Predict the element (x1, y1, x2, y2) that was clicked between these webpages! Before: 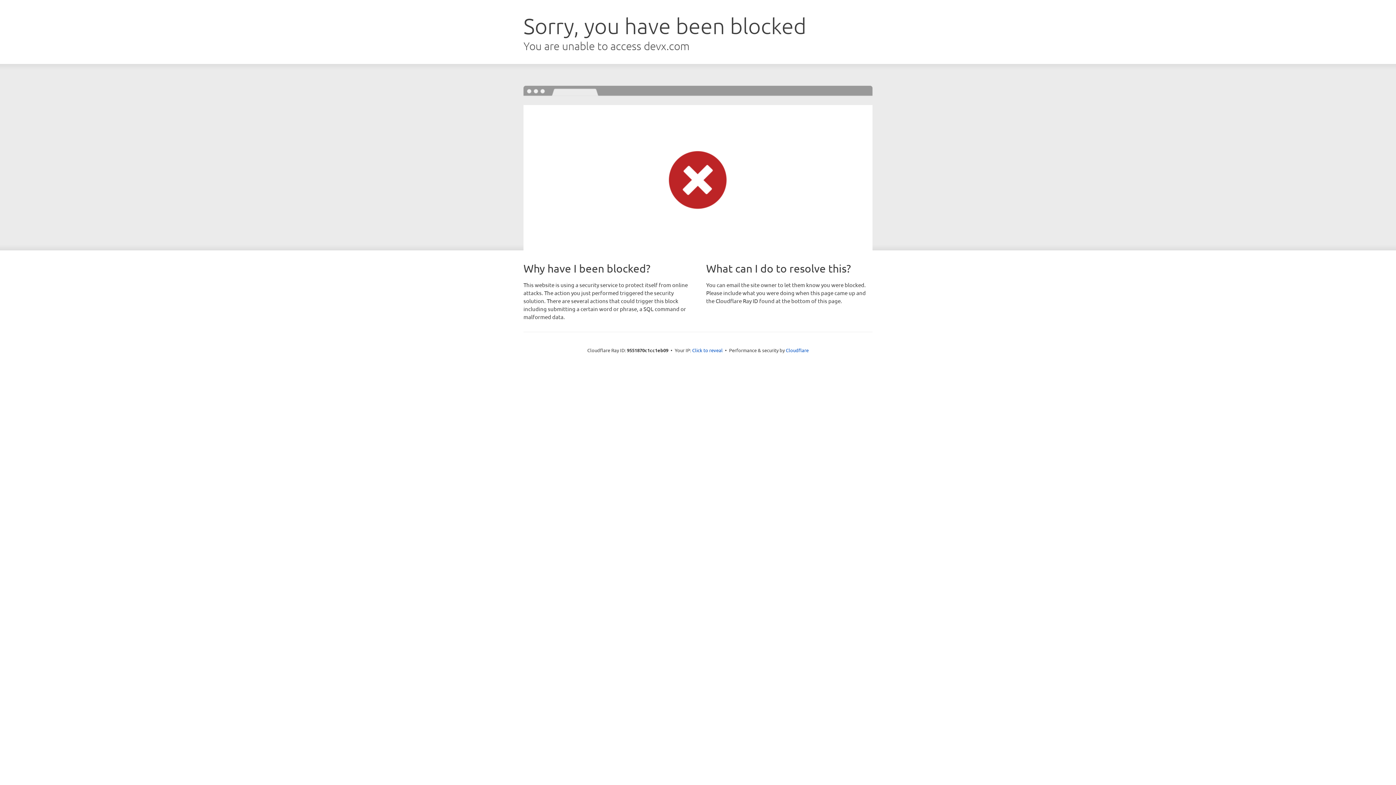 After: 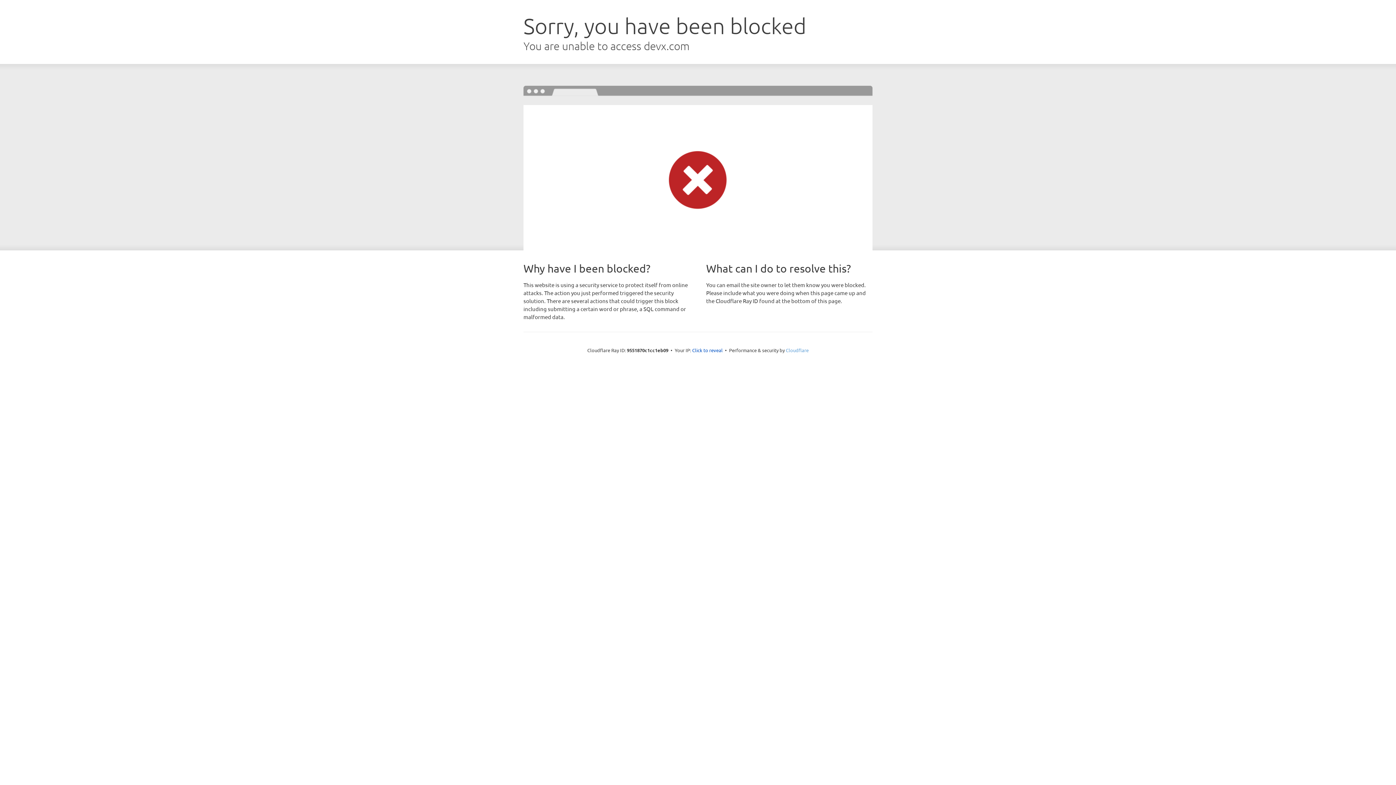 Action: label: Cloudflare bbox: (786, 347, 808, 353)